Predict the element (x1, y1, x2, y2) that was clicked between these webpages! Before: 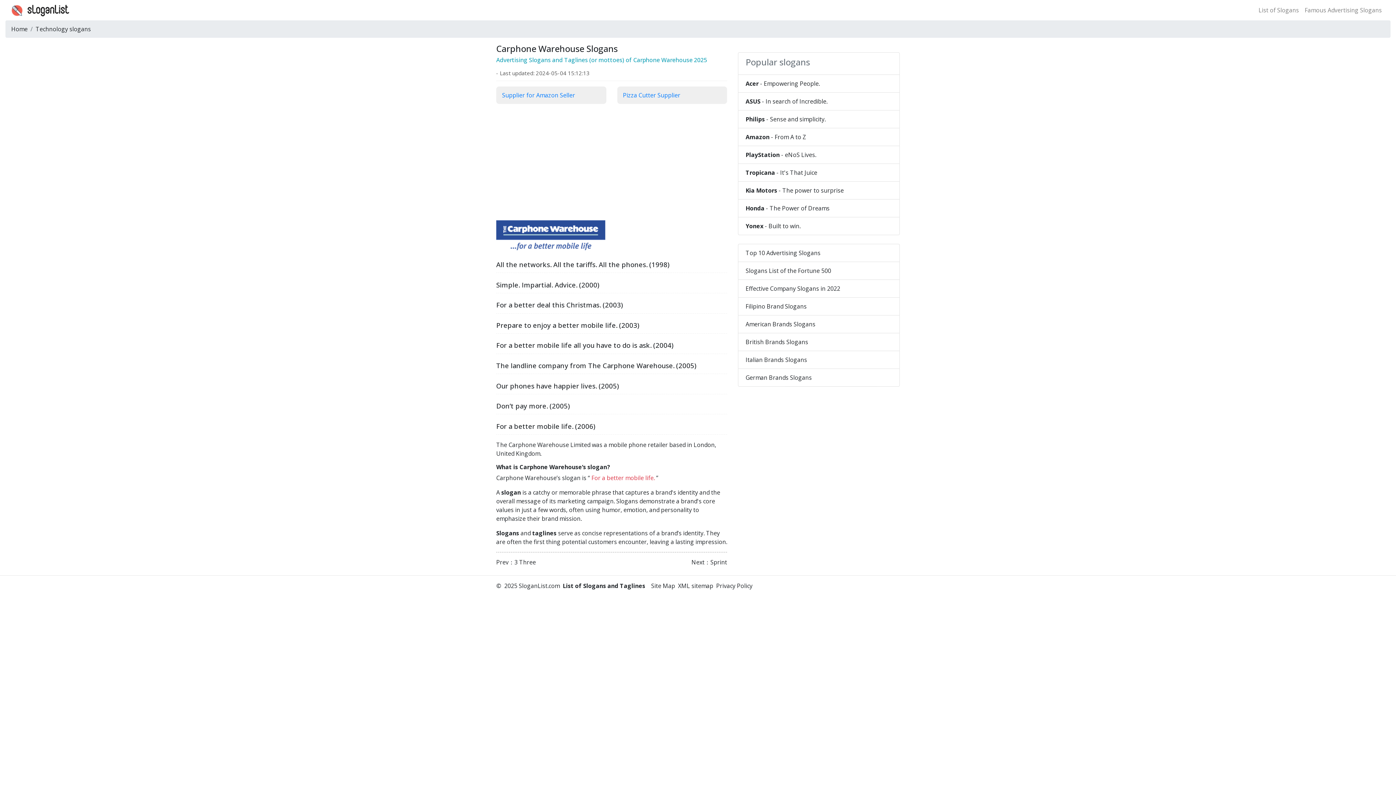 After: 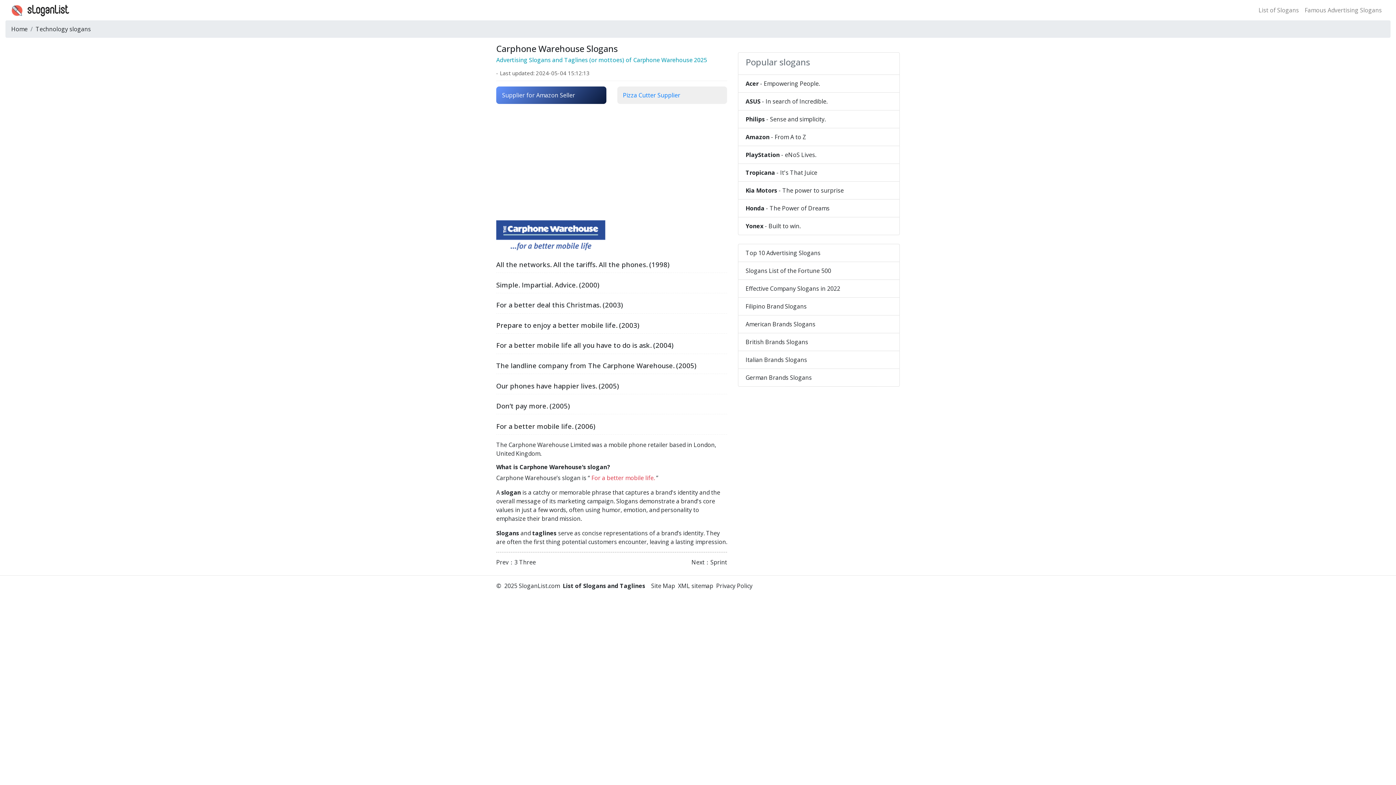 Action: bbox: (496, 86, 606, 104) label: Supplier for Amazon Seller